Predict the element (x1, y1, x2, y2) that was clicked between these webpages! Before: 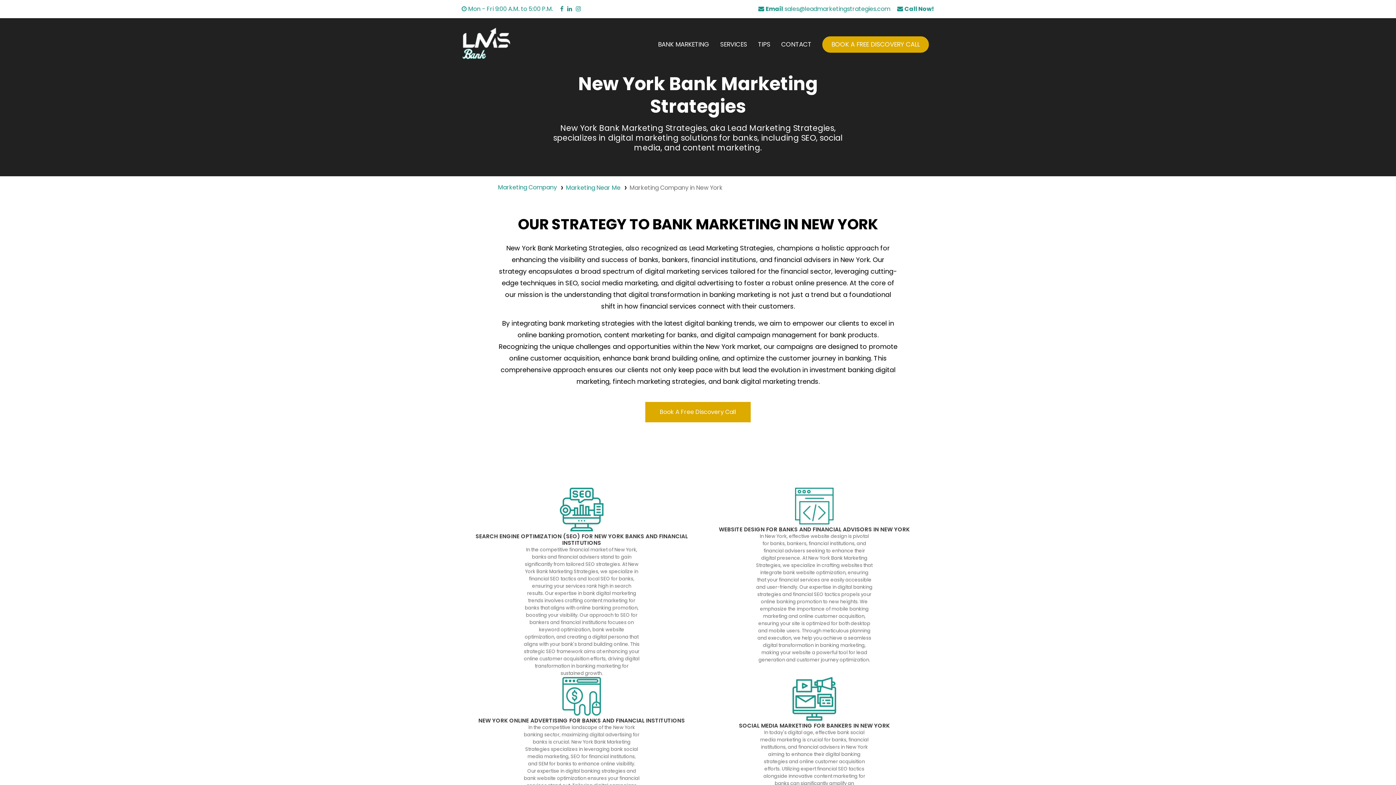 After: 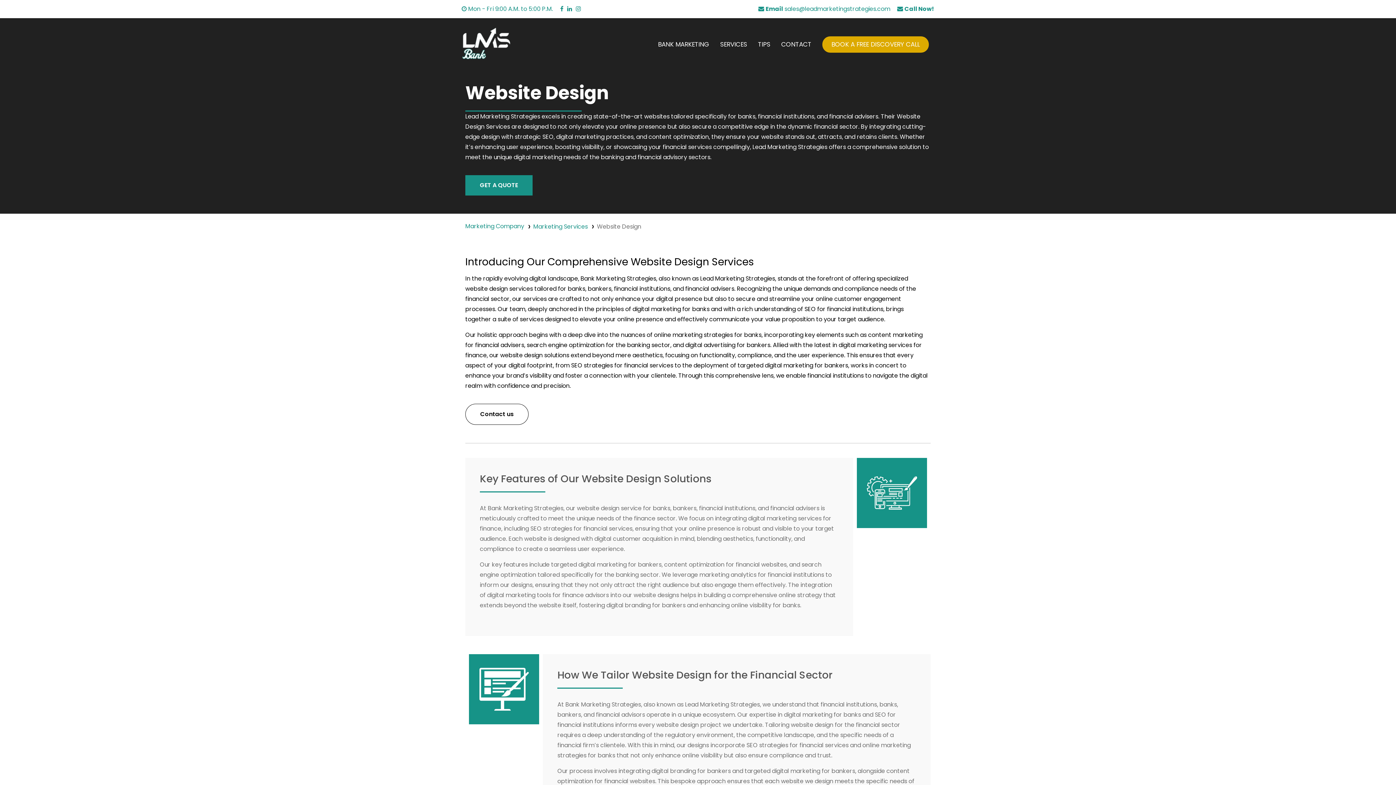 Action: label: WEBSITE DESIGN FOR BANKS AND FINANCIAL ADVISORS IN NEW YORK bbox: (719, 525, 910, 533)